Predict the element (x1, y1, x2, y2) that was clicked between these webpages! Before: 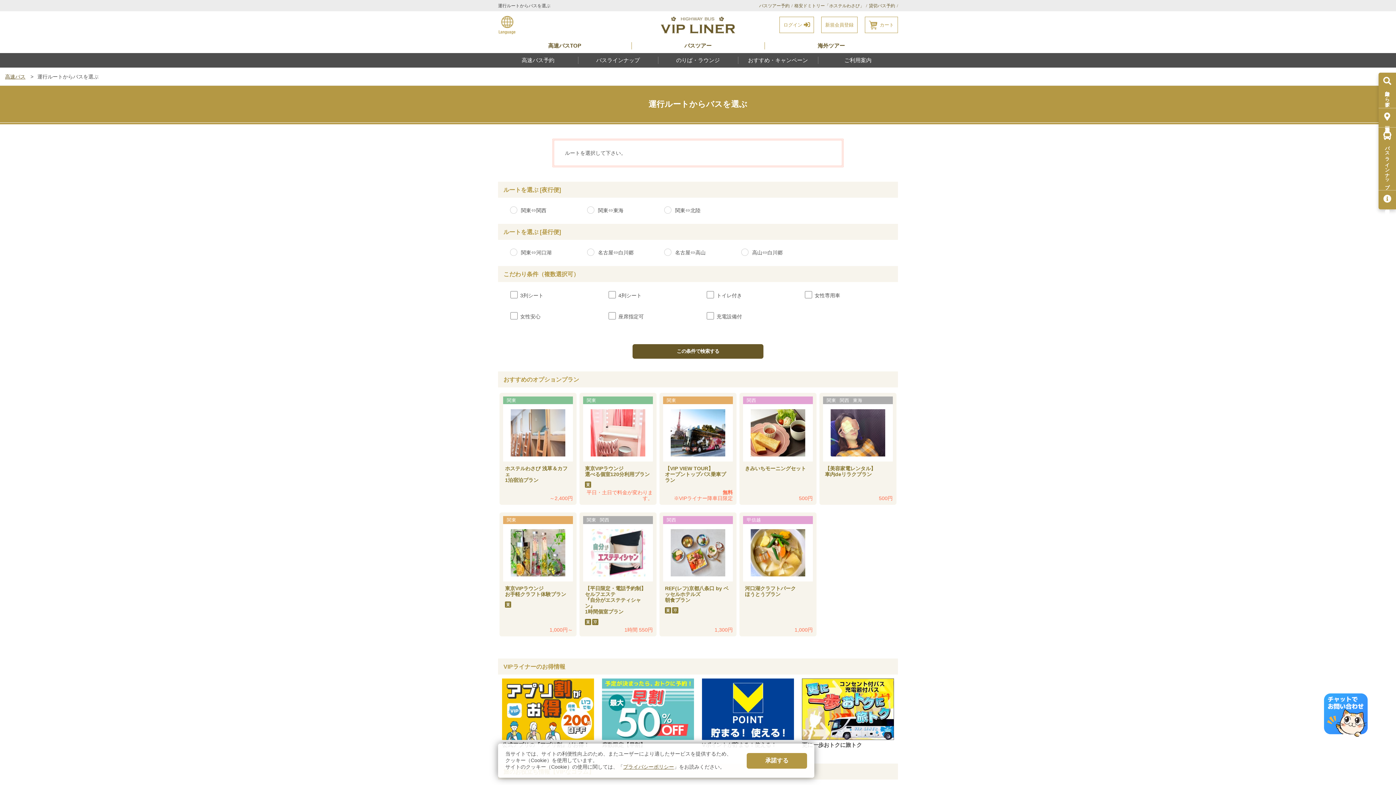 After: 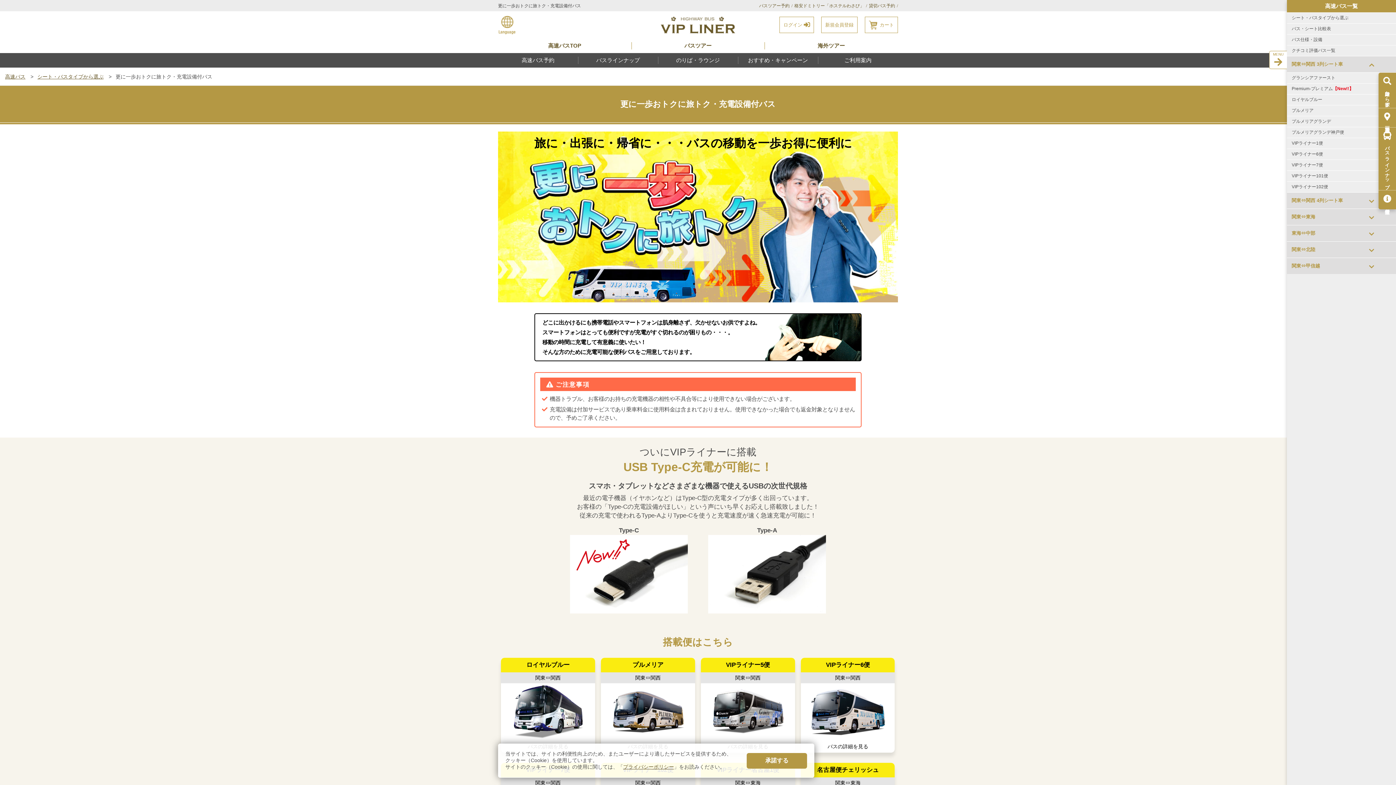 Action: bbox: (802, 678, 894, 685)